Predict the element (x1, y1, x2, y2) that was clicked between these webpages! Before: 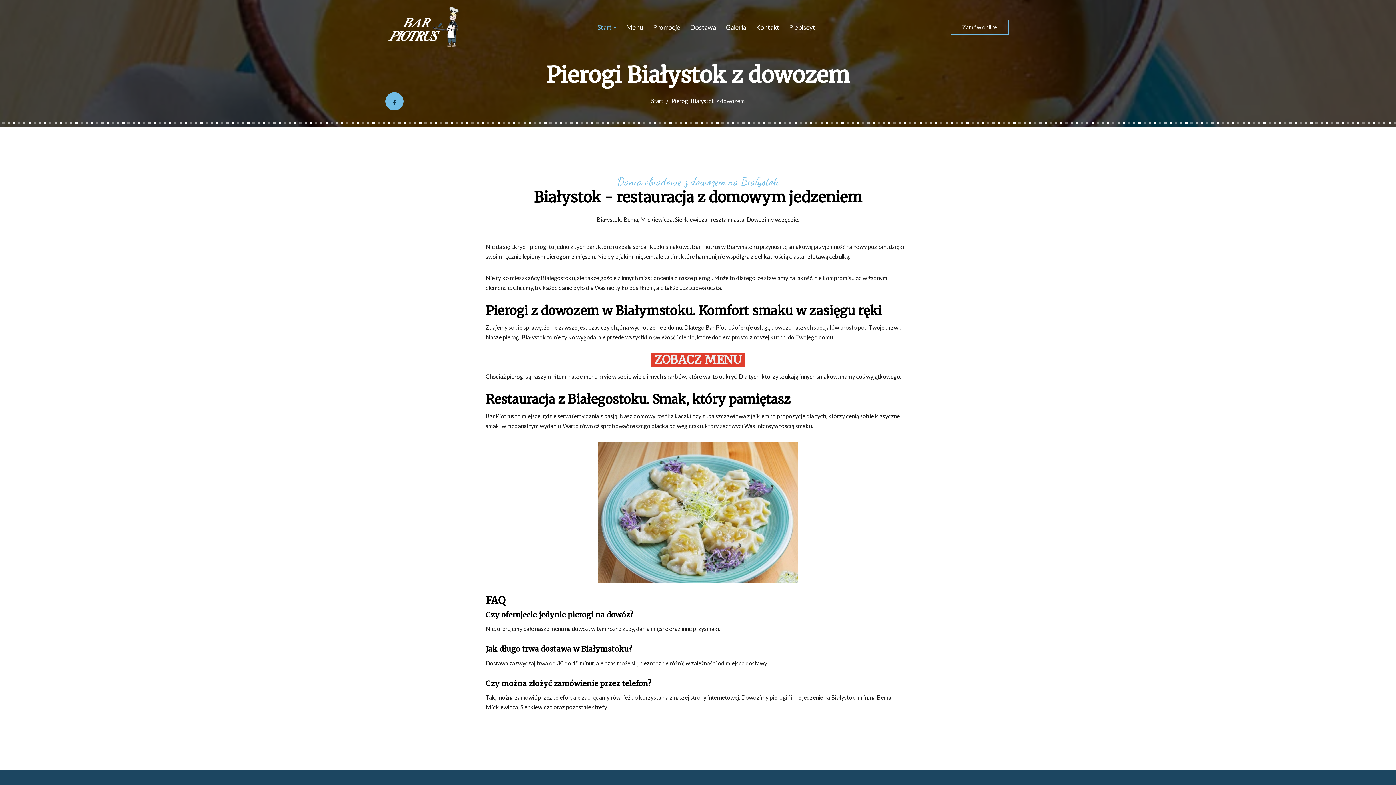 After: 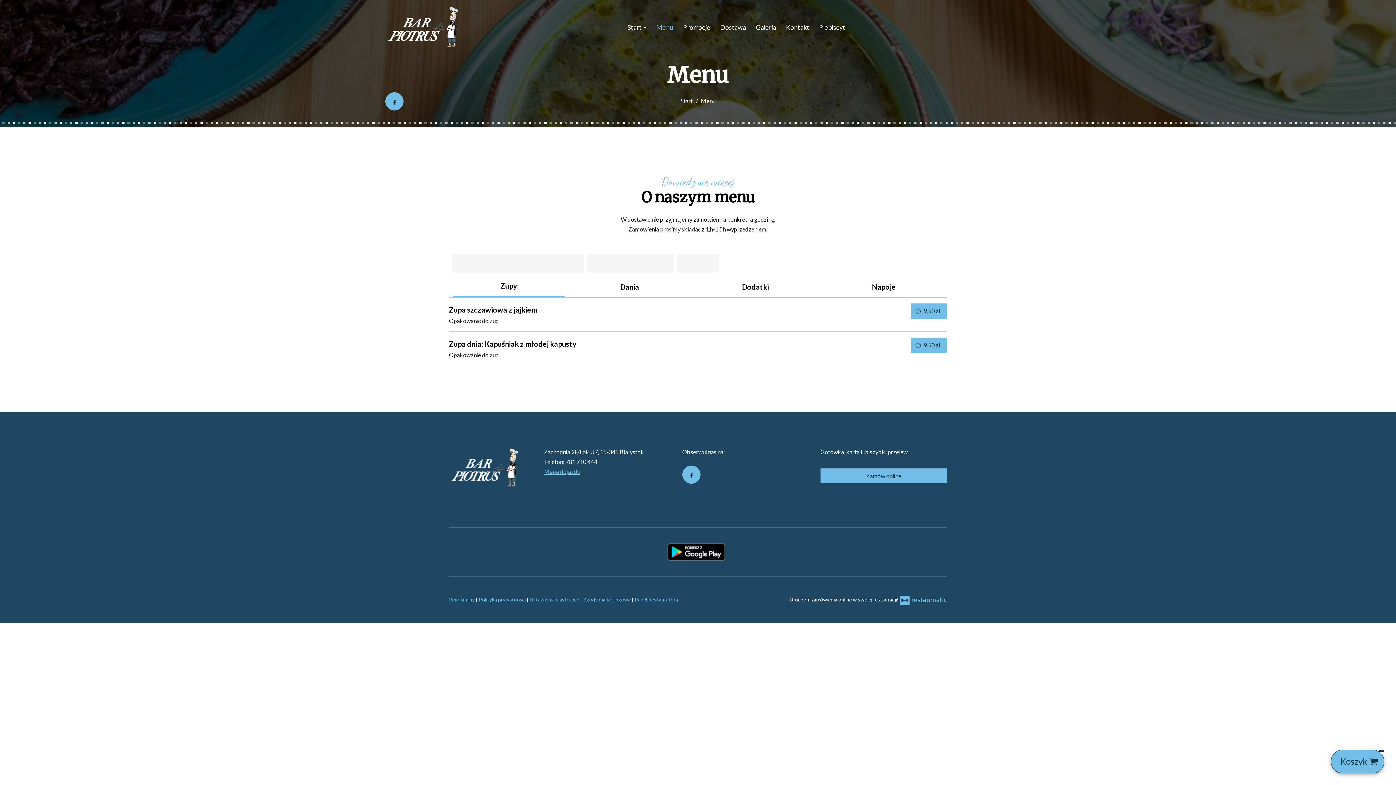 Action: bbox: (651, 352, 744, 367) label:  ZOBACZ MENU 